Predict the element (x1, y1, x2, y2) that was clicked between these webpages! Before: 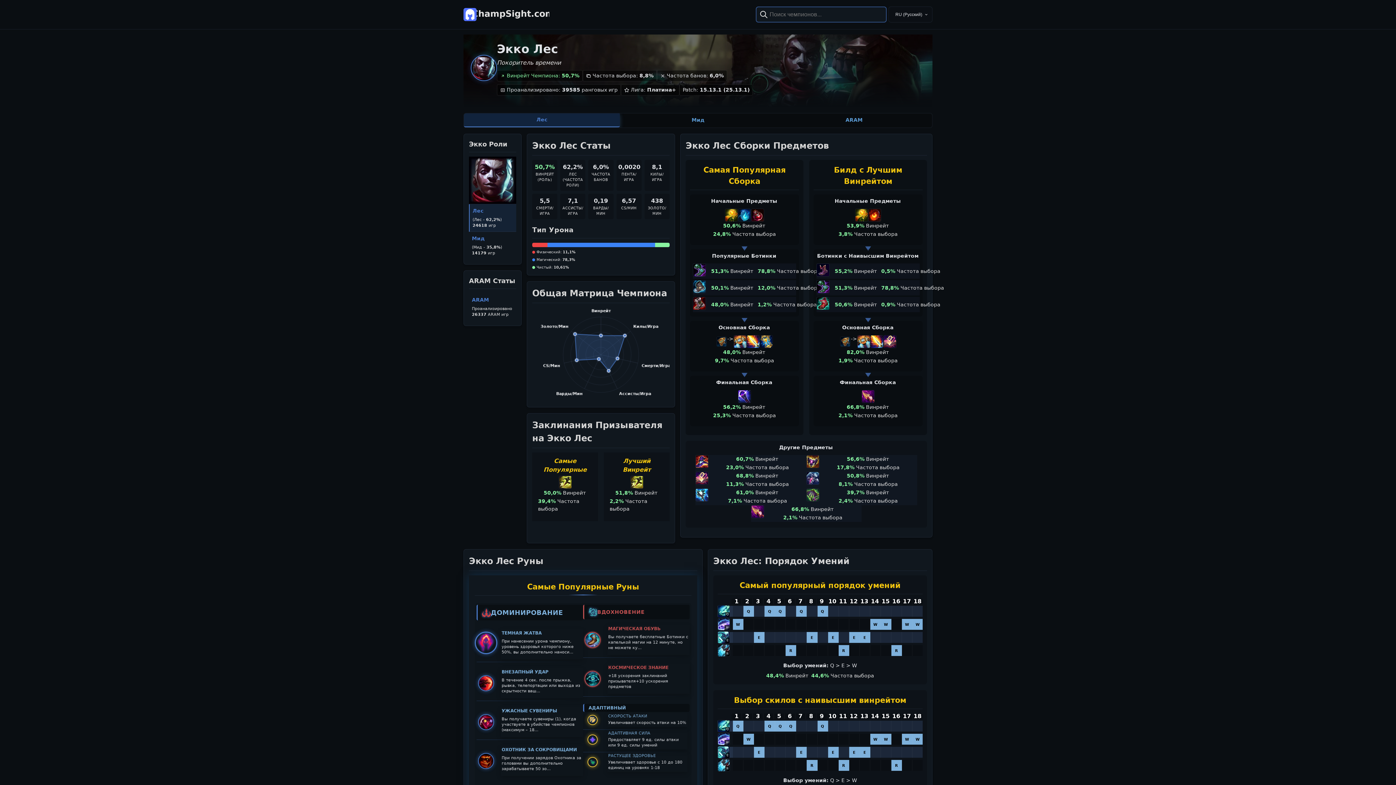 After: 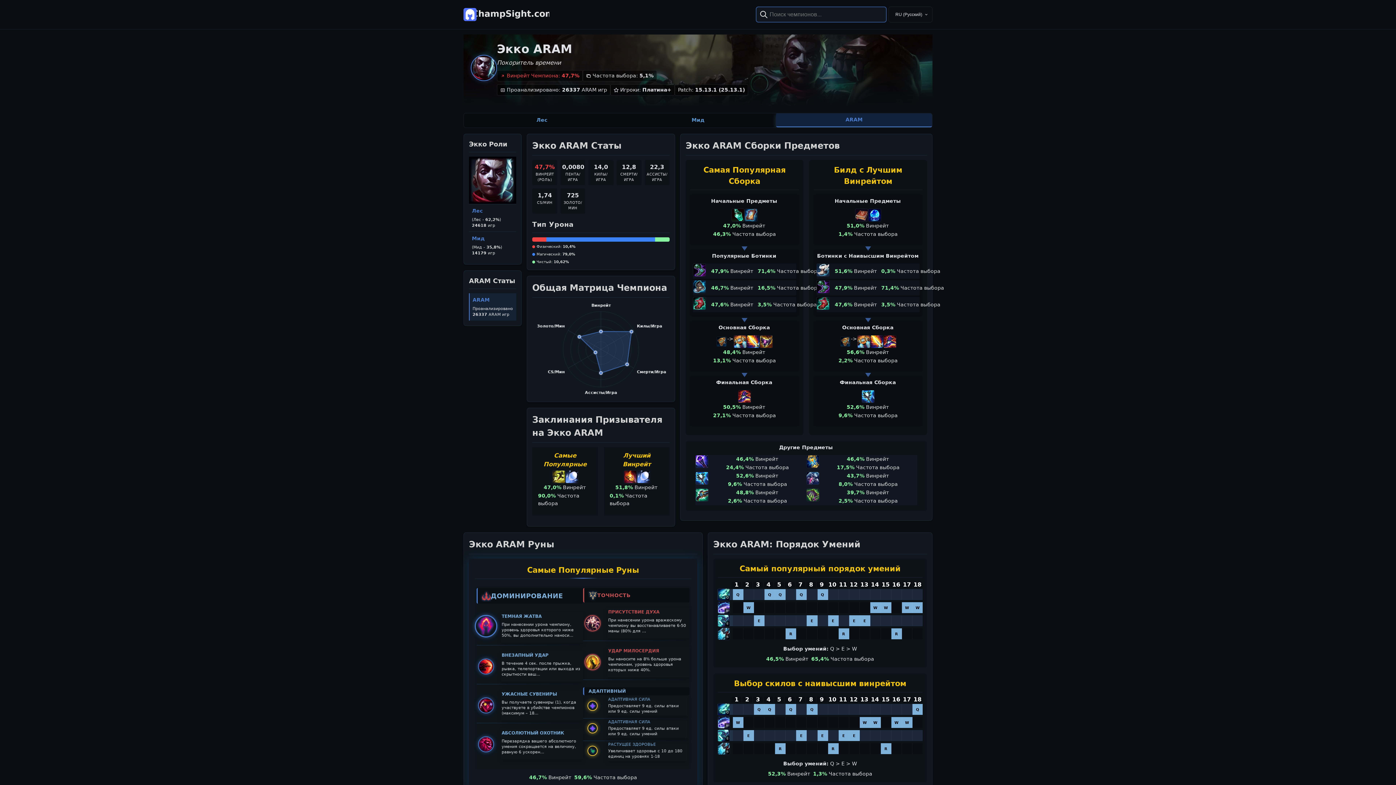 Action: label: ARAM bbox: (472, 296, 513, 304)